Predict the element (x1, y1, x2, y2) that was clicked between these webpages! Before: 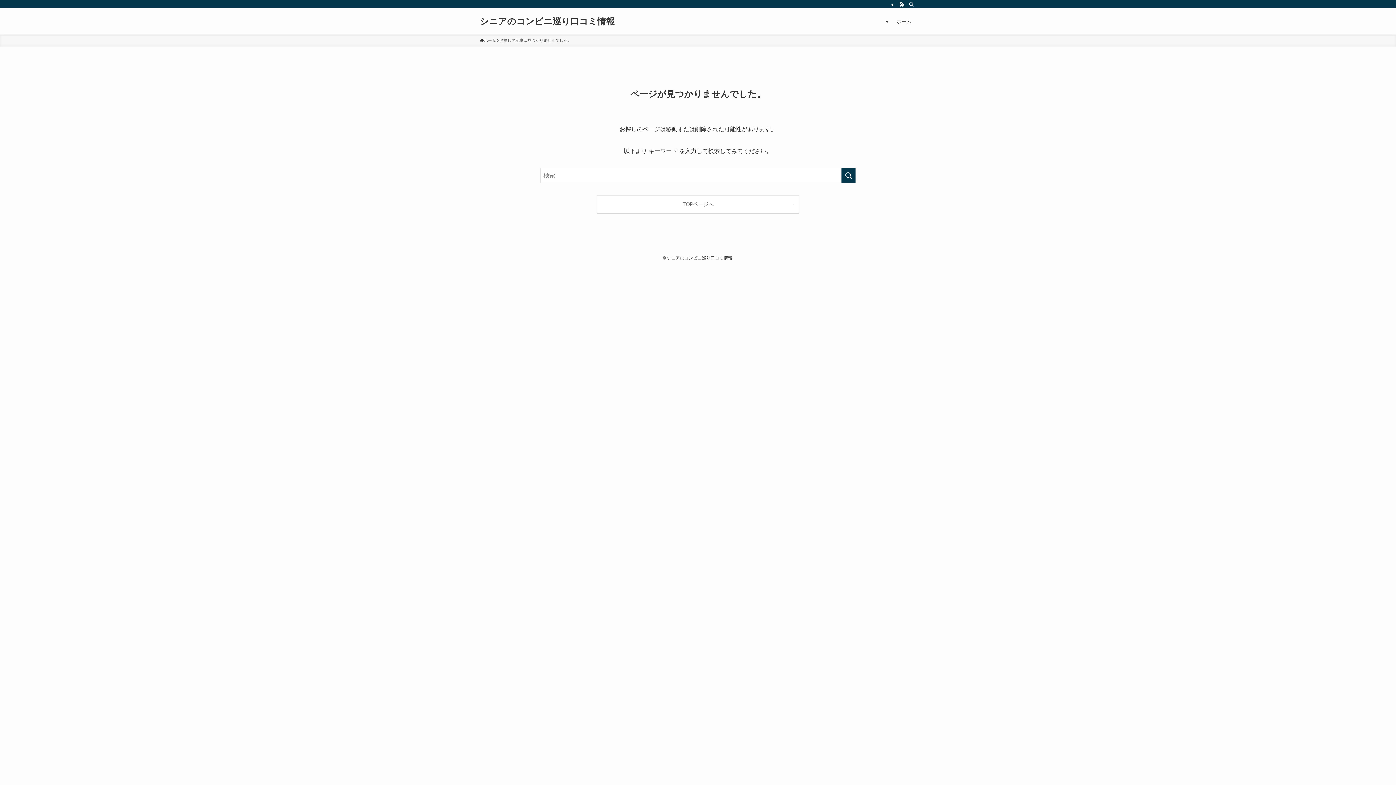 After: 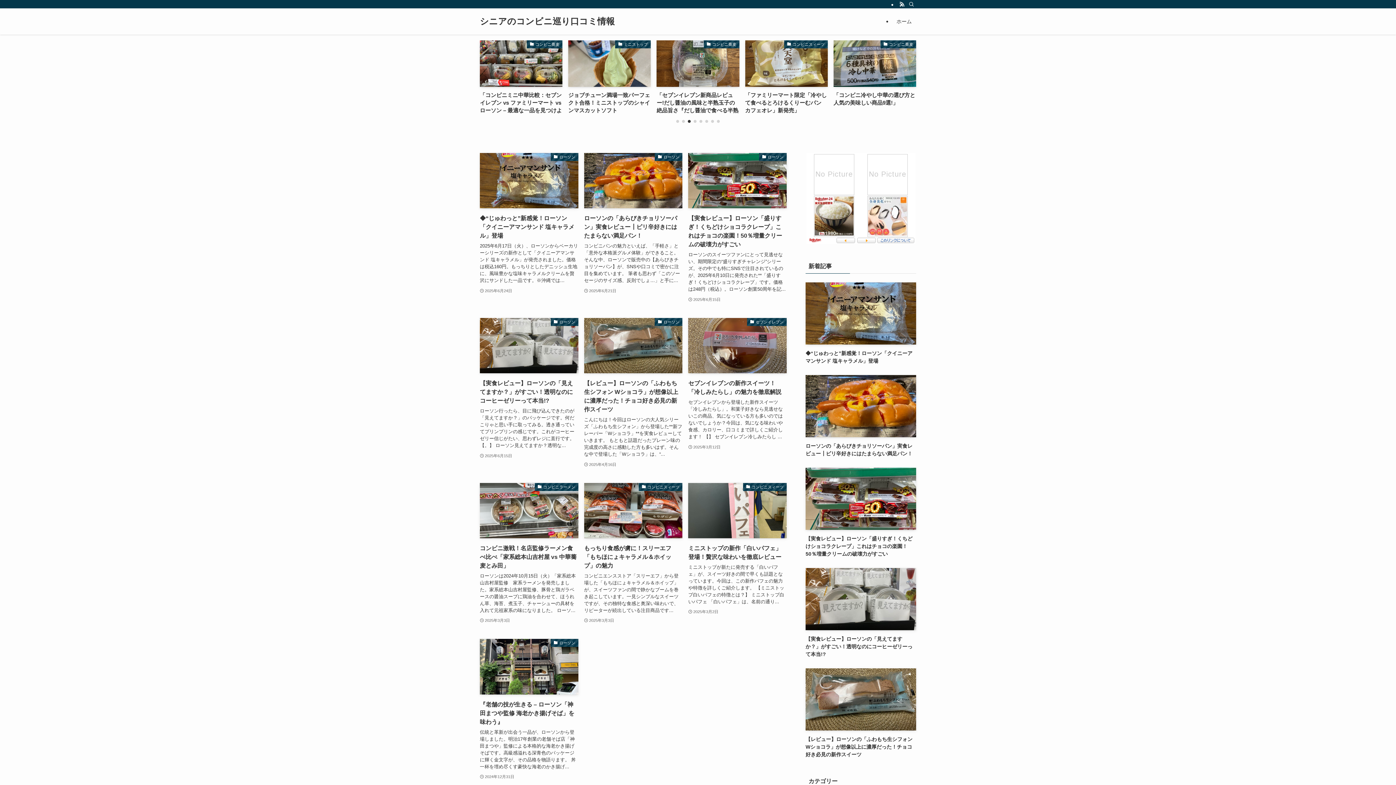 Action: bbox: (597, 195, 799, 213) label: TOPページへ